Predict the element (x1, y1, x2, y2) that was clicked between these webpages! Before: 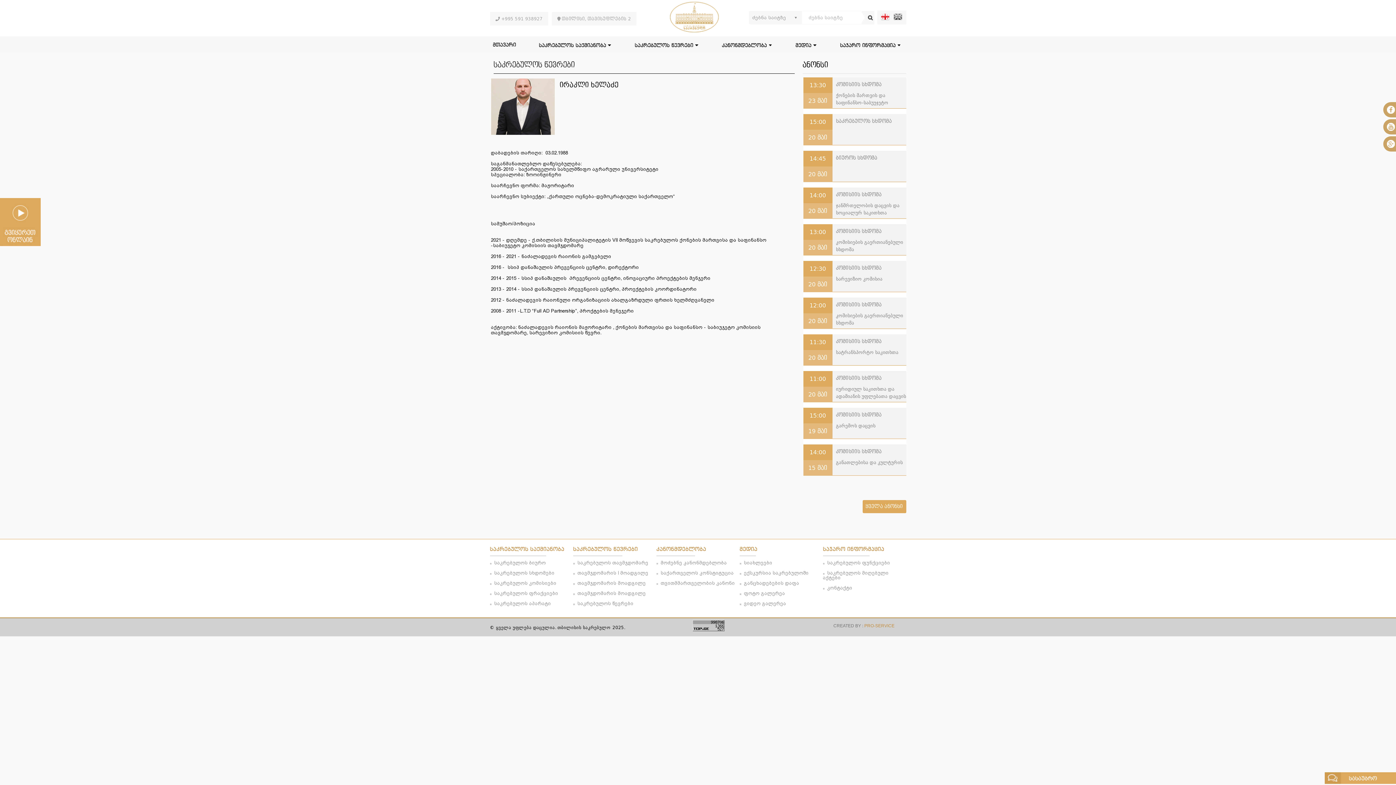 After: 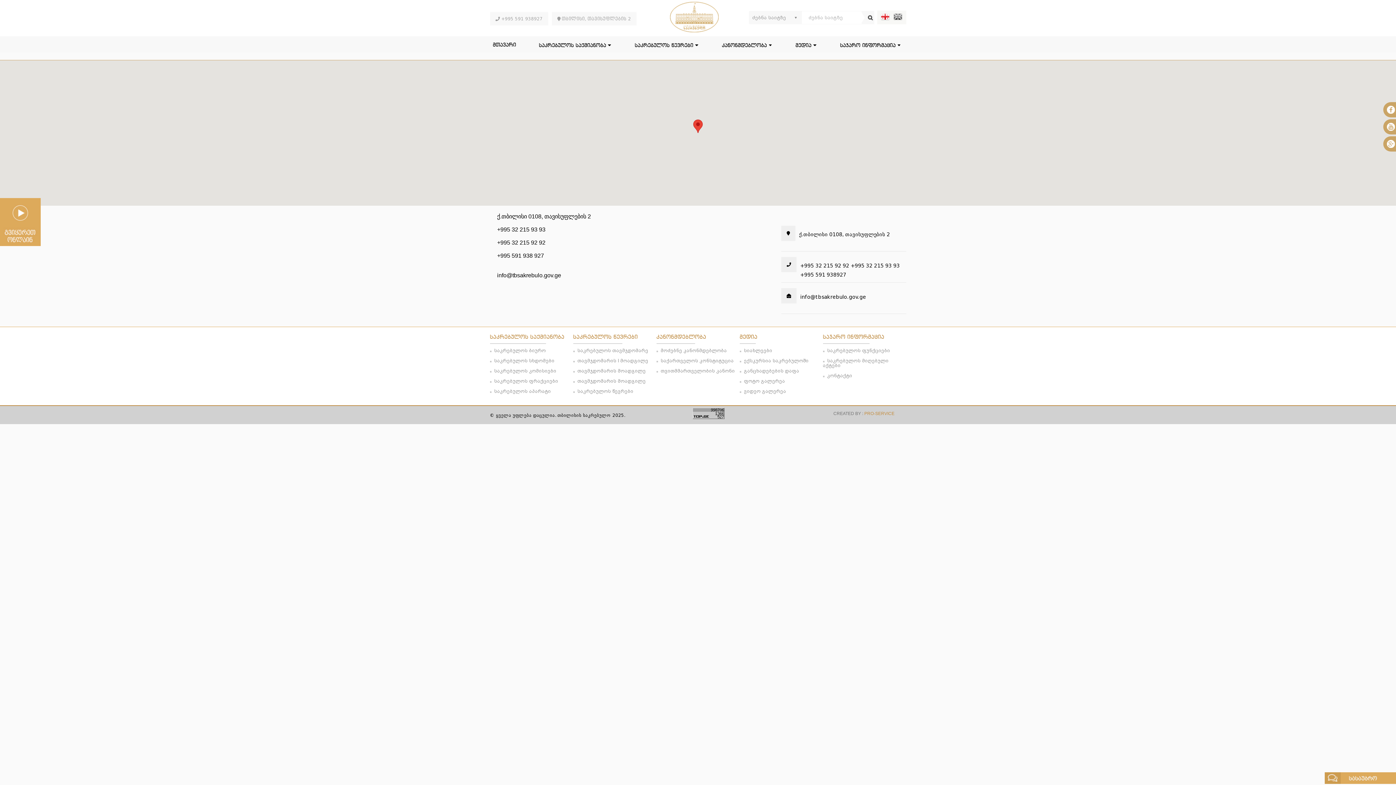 Action: label: კონტაქტი bbox: (827, 585, 852, 590)